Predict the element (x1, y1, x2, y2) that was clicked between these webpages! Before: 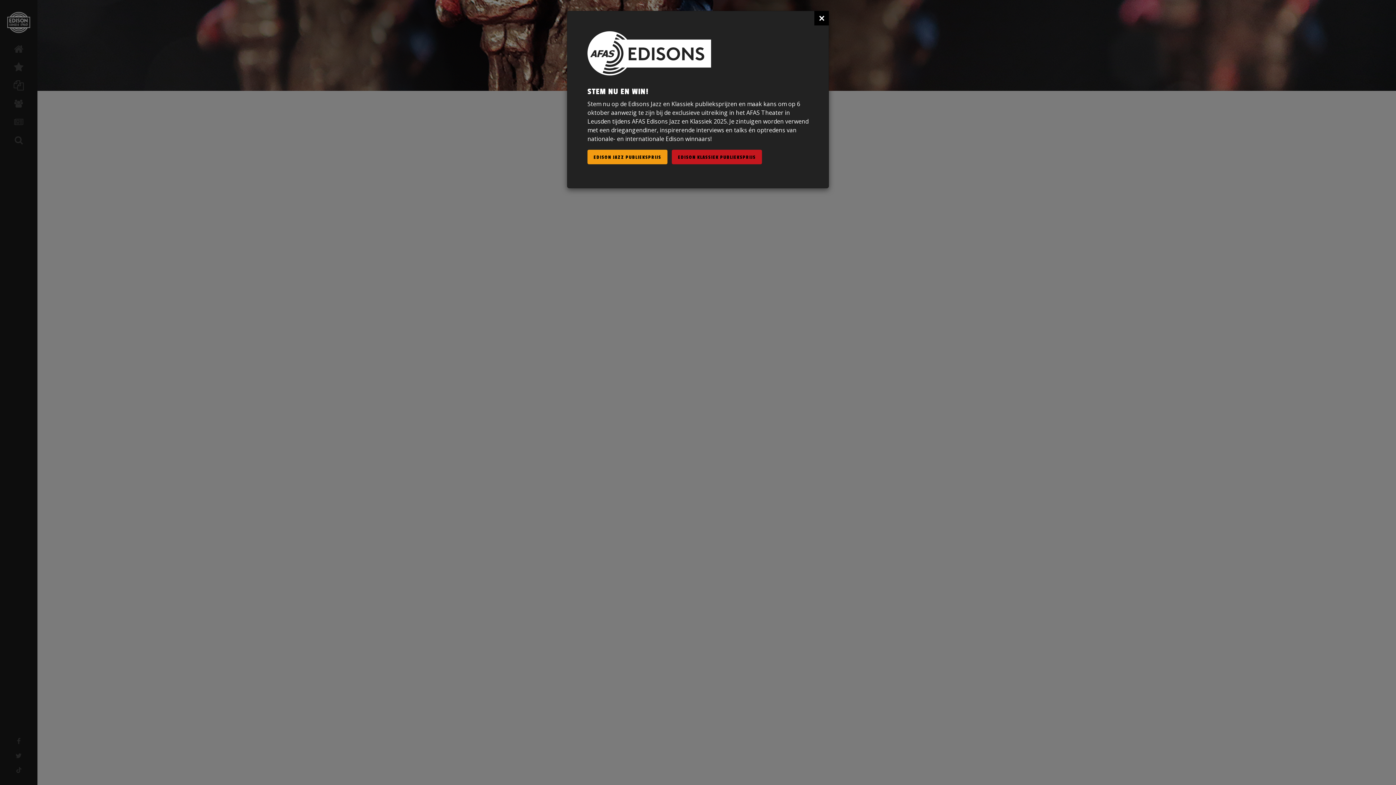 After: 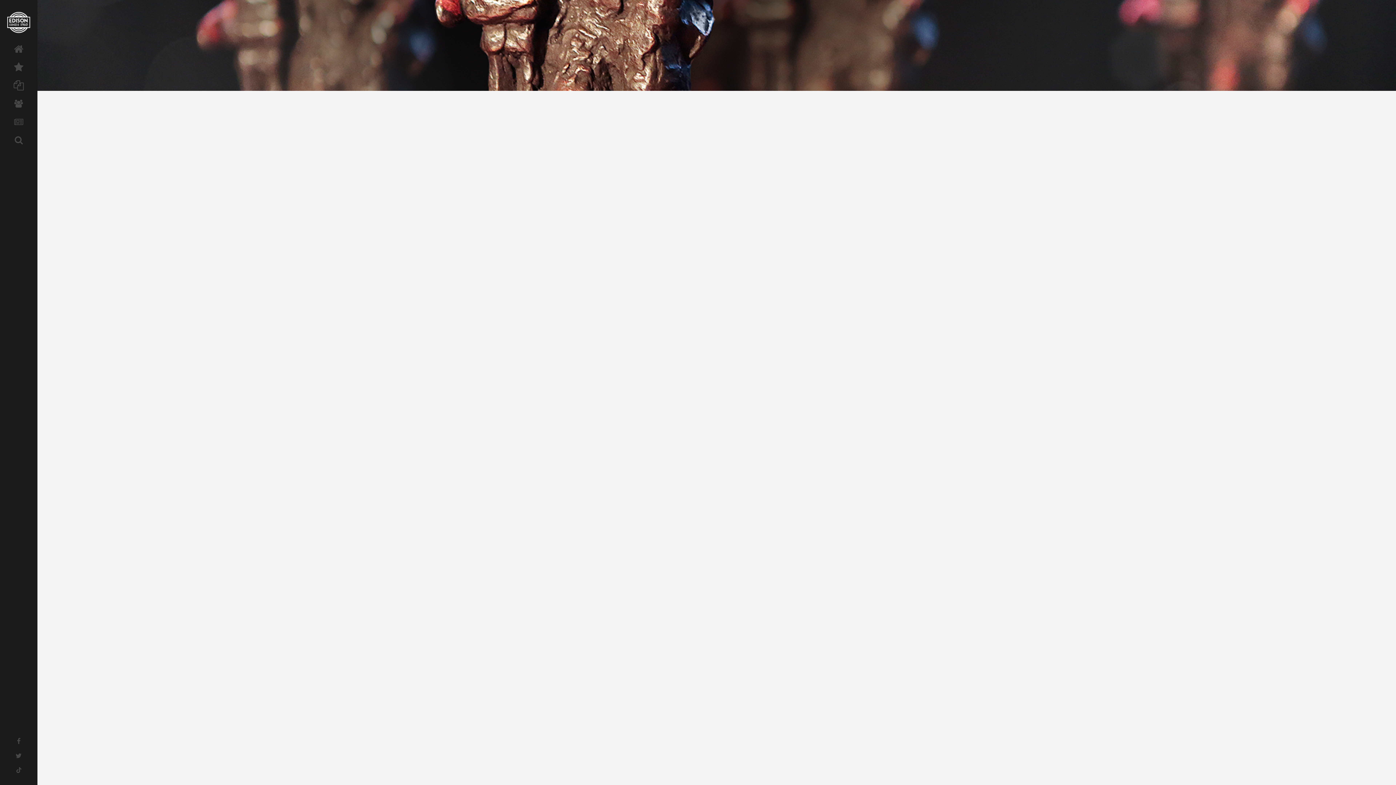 Action: label: × bbox: (814, 10, 829, 25)